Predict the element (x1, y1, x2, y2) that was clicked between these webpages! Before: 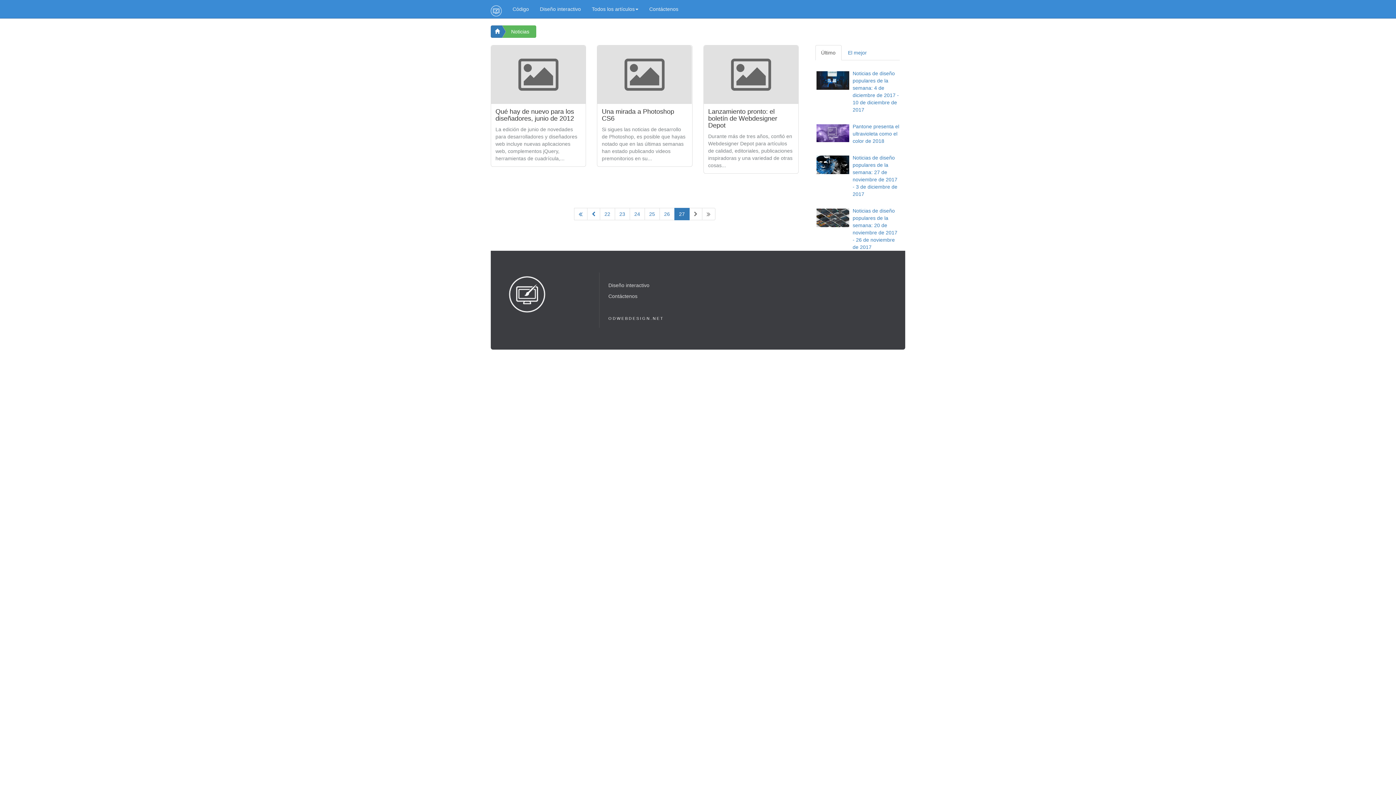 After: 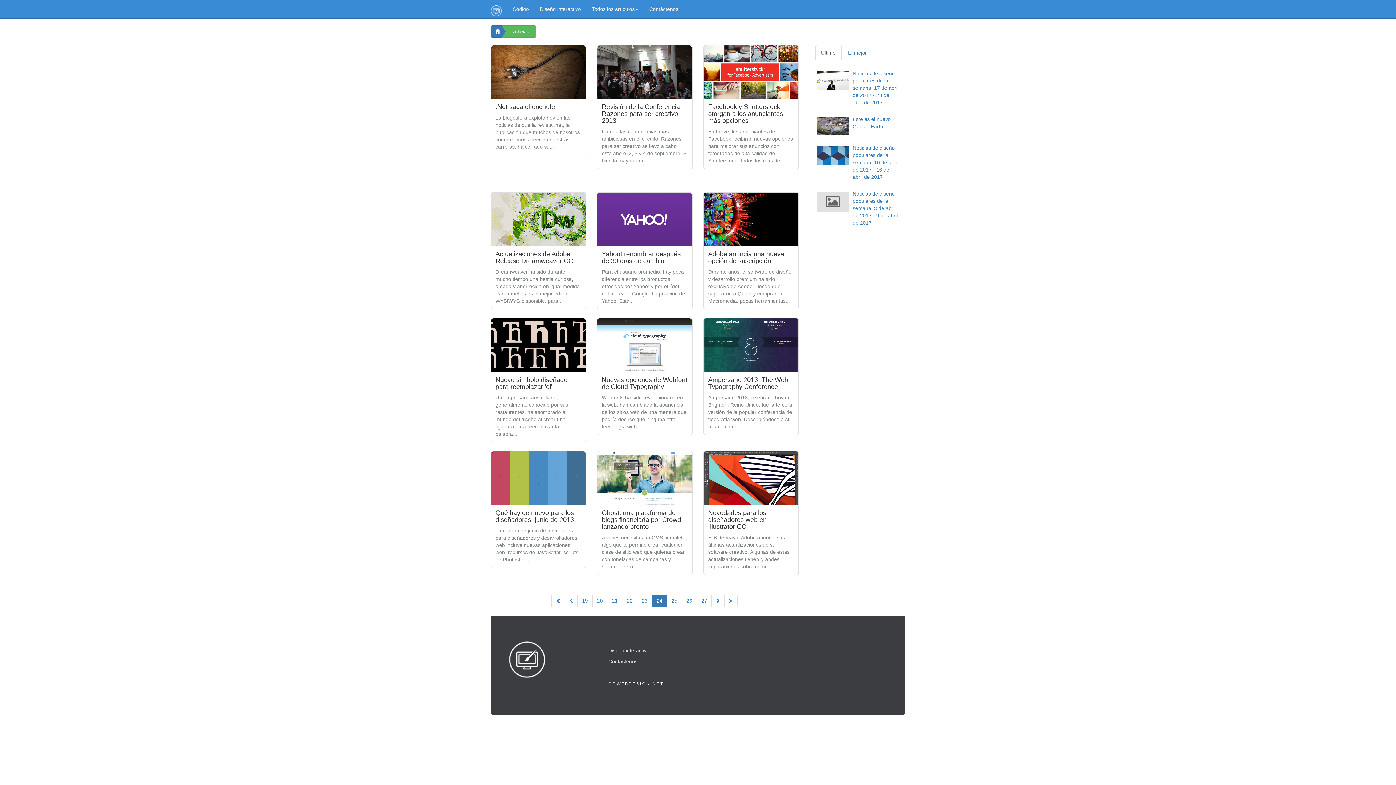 Action: bbox: (629, 208, 645, 220) label: 24